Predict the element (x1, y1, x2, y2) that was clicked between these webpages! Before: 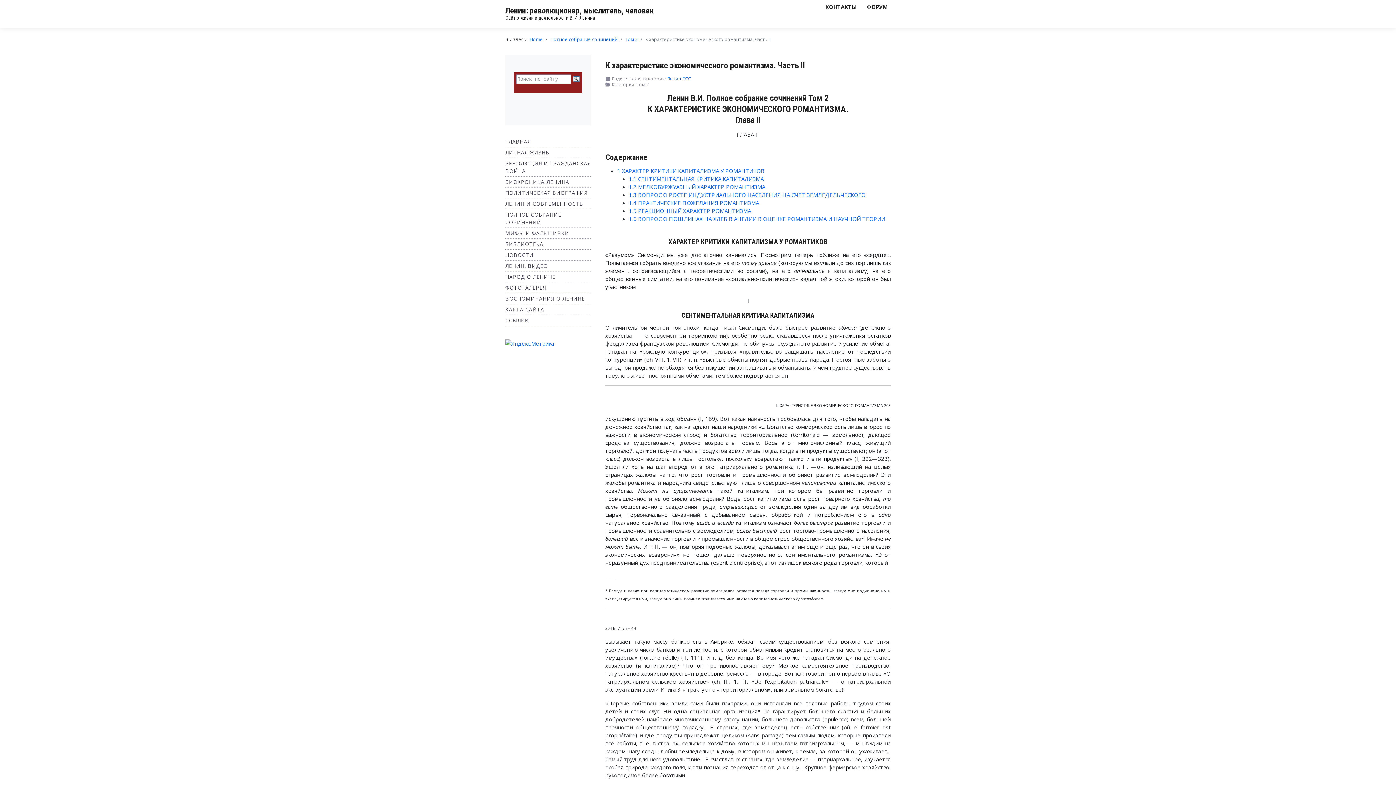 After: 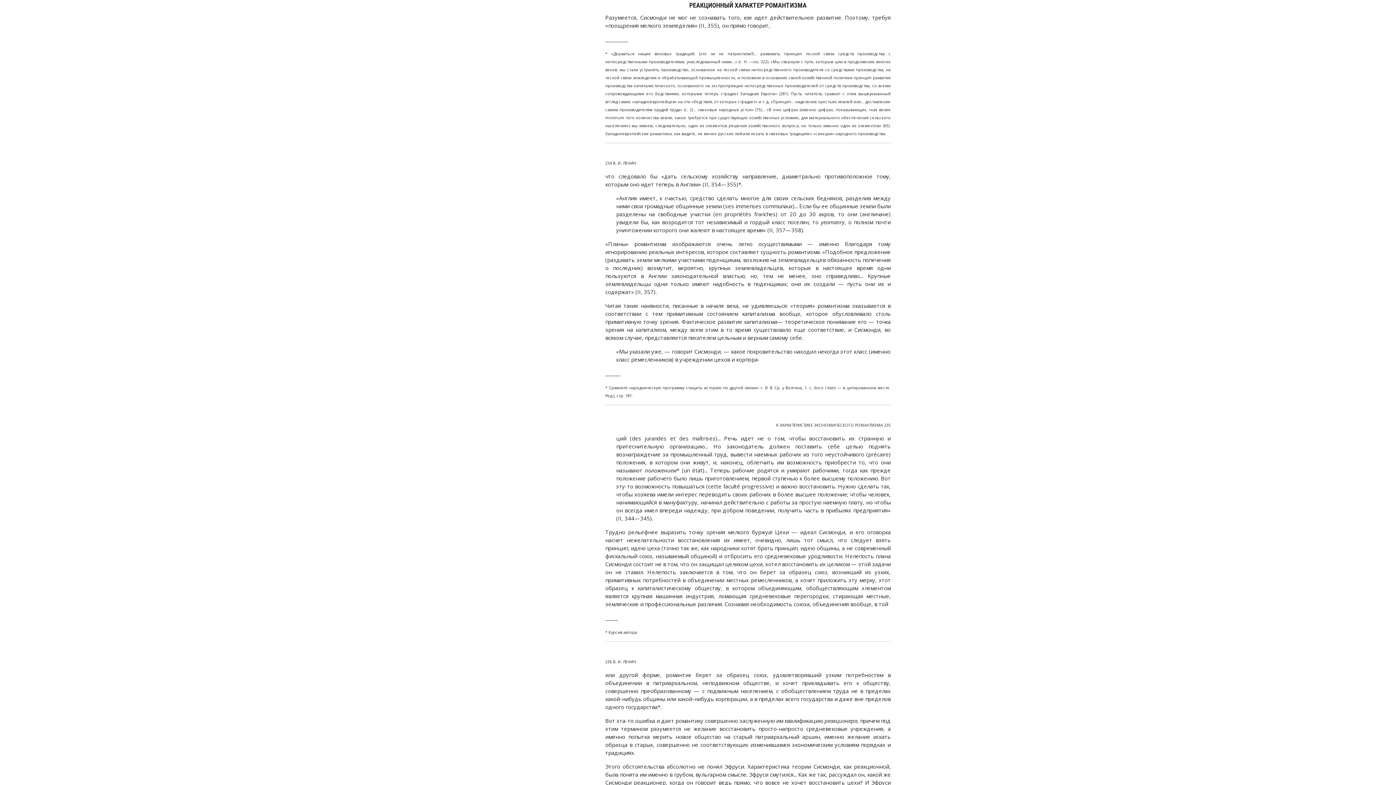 Action: label: 1.5 РЕАКЦИОННЫЙ ХАРАКТЕР РОМАНТИЗМА bbox: (629, 207, 751, 214)